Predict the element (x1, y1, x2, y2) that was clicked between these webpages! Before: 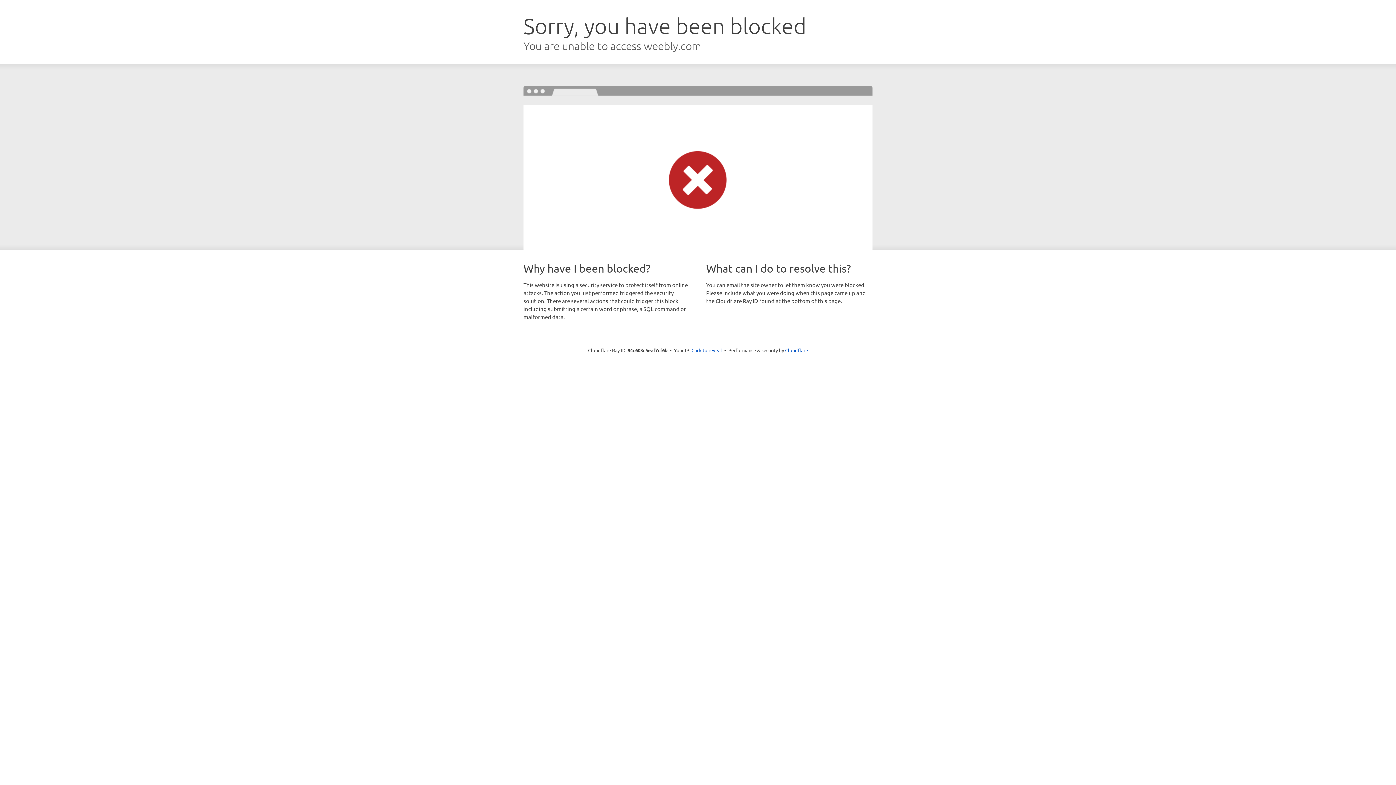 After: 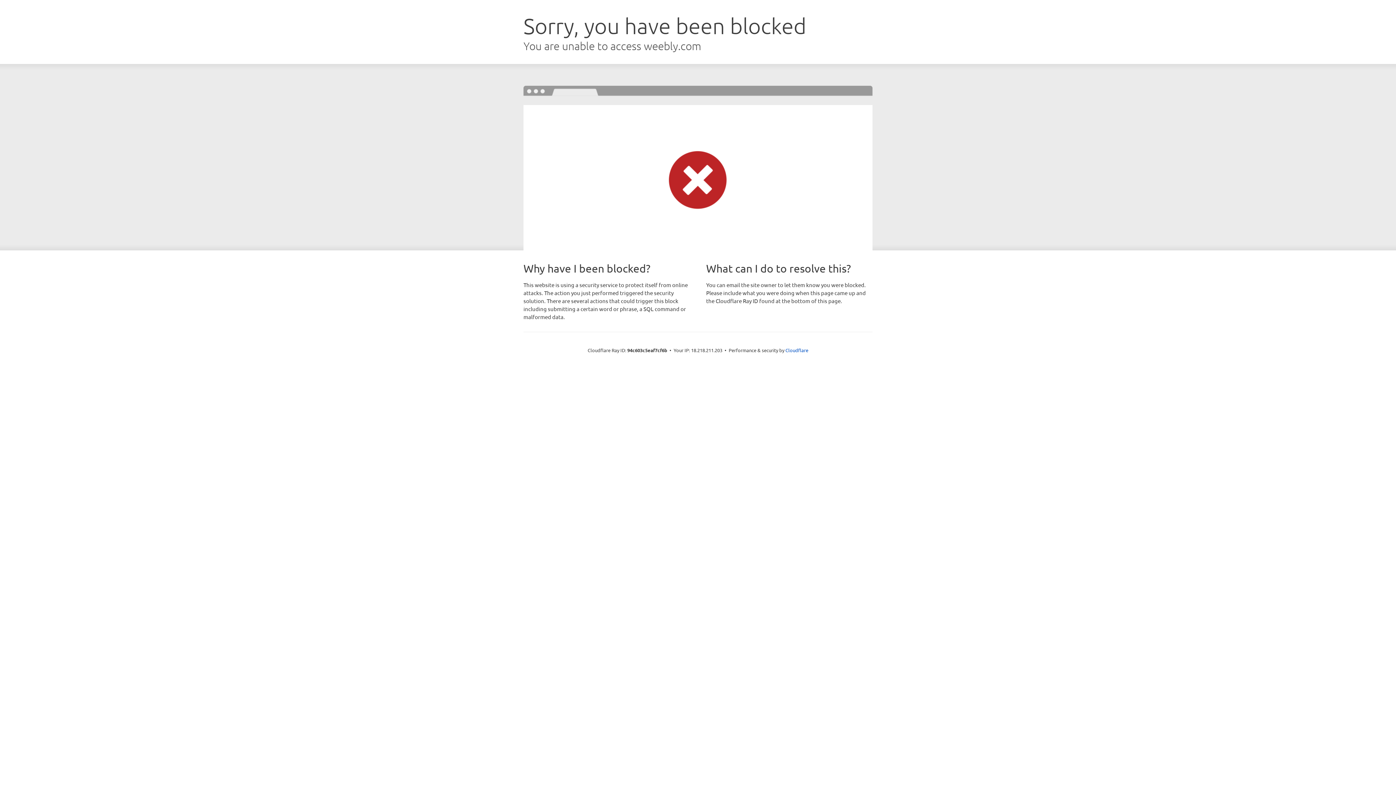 Action: bbox: (691, 346, 722, 353) label: Click to reveal